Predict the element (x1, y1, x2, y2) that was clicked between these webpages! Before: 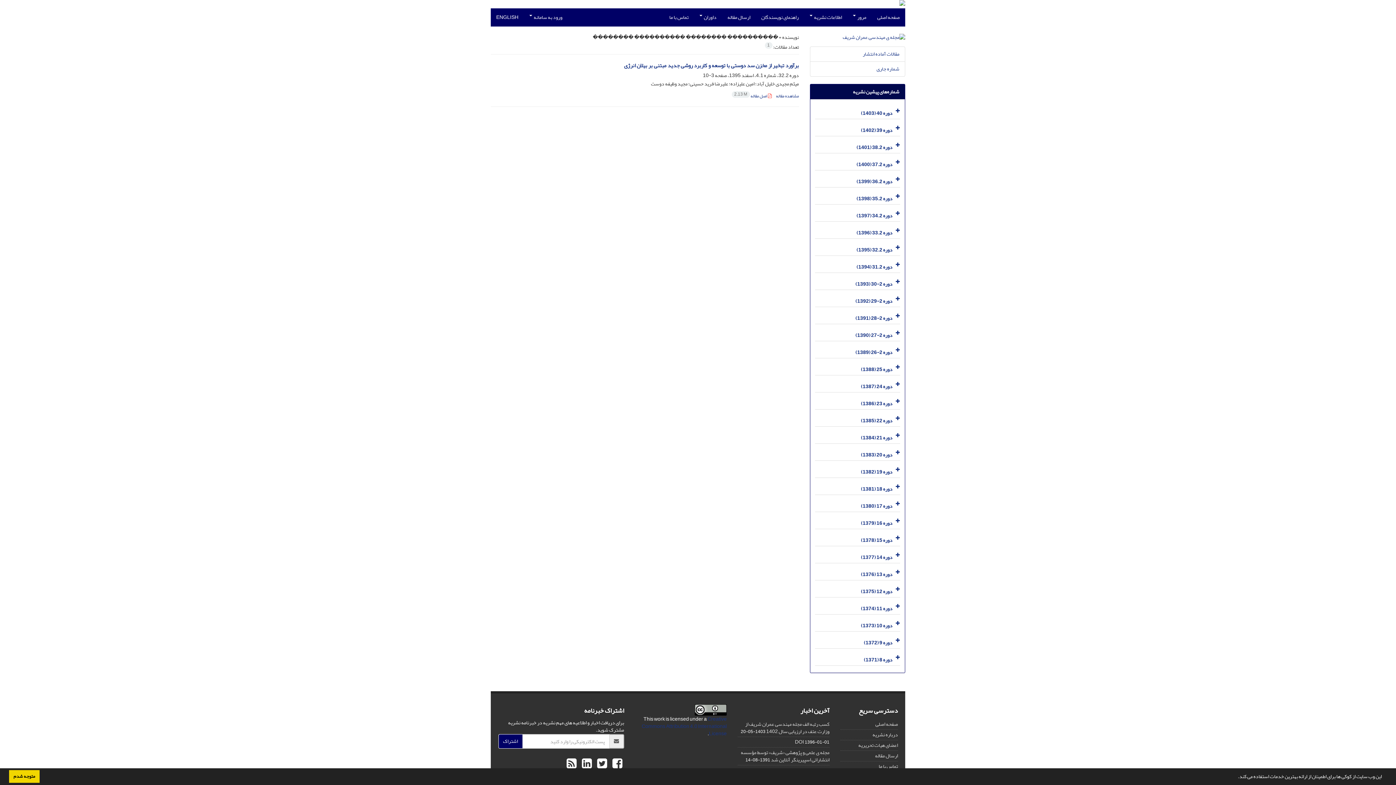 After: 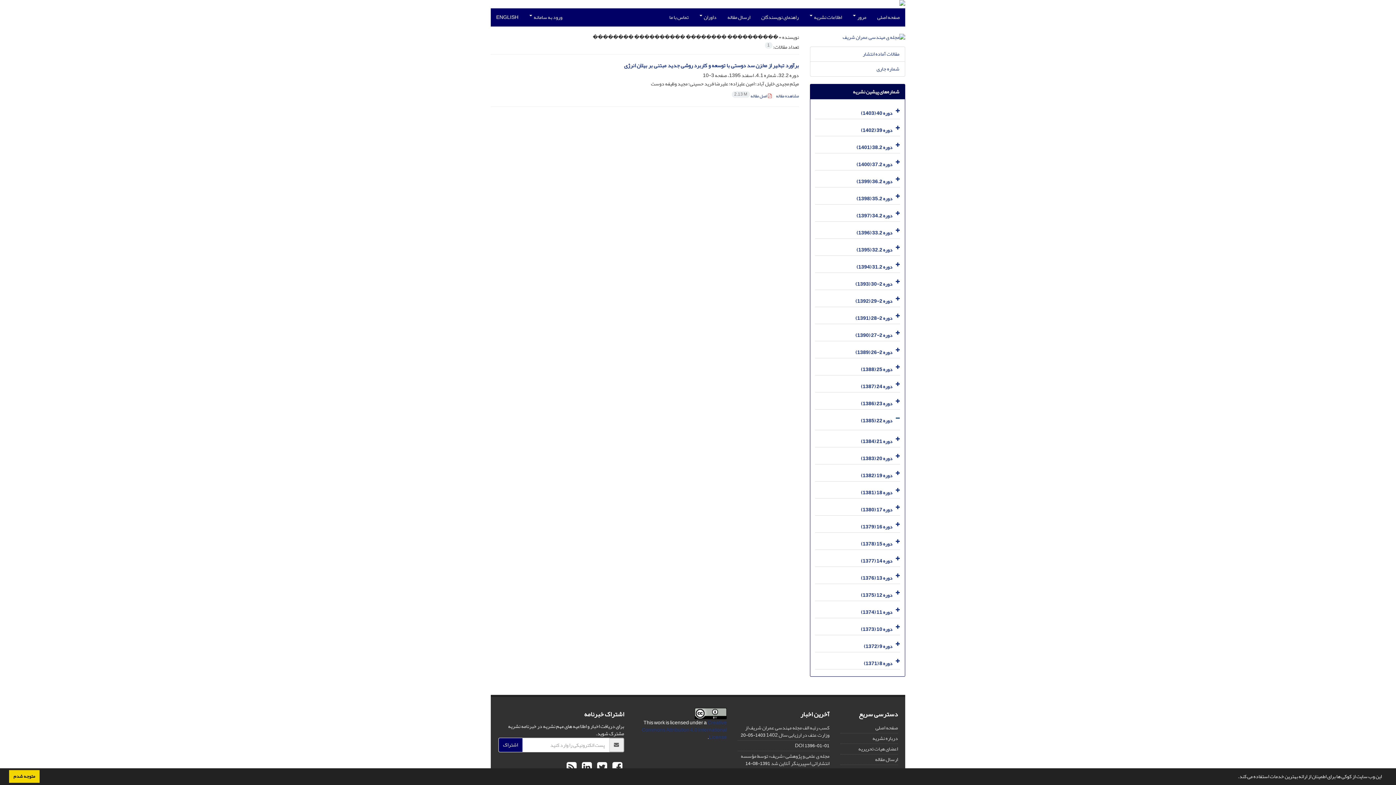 Action: bbox: (893, 411, 900, 426)